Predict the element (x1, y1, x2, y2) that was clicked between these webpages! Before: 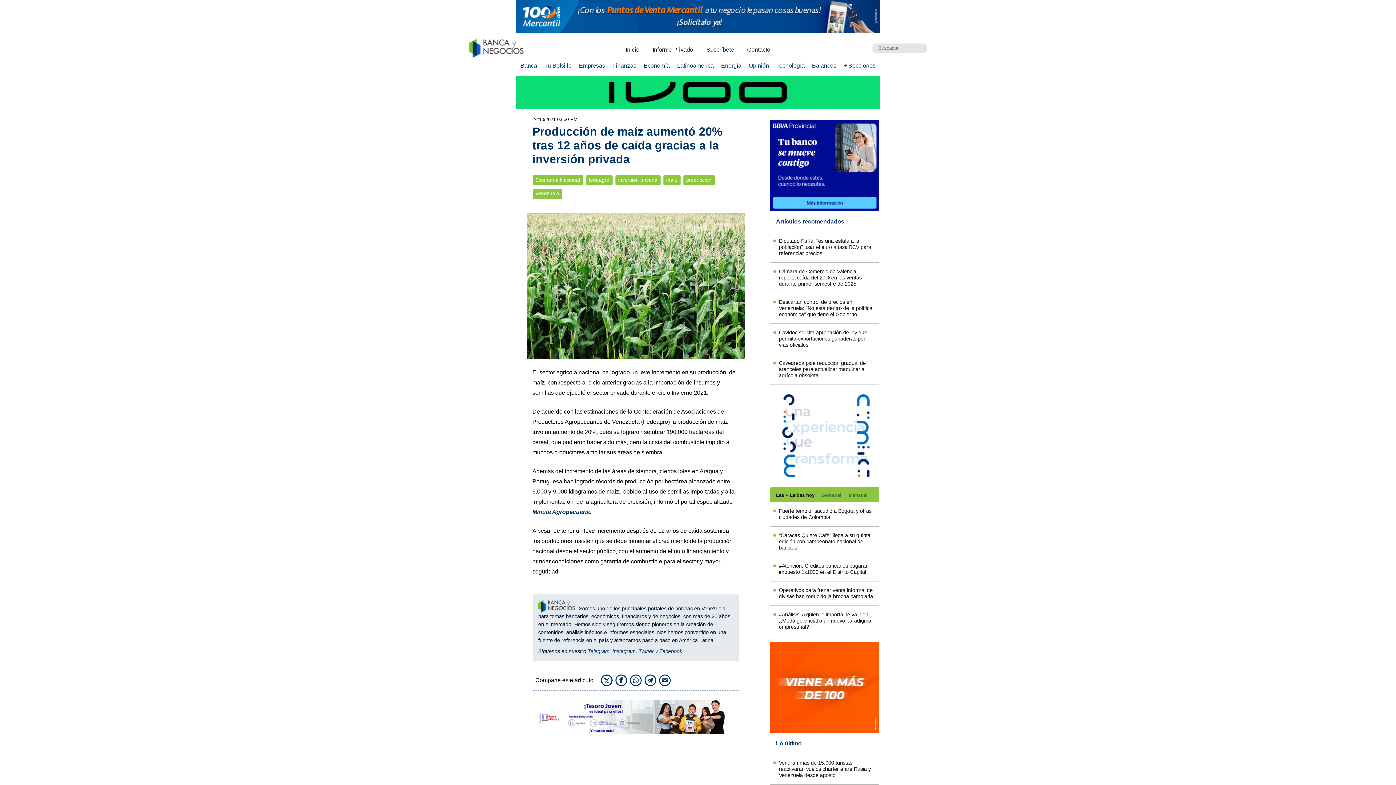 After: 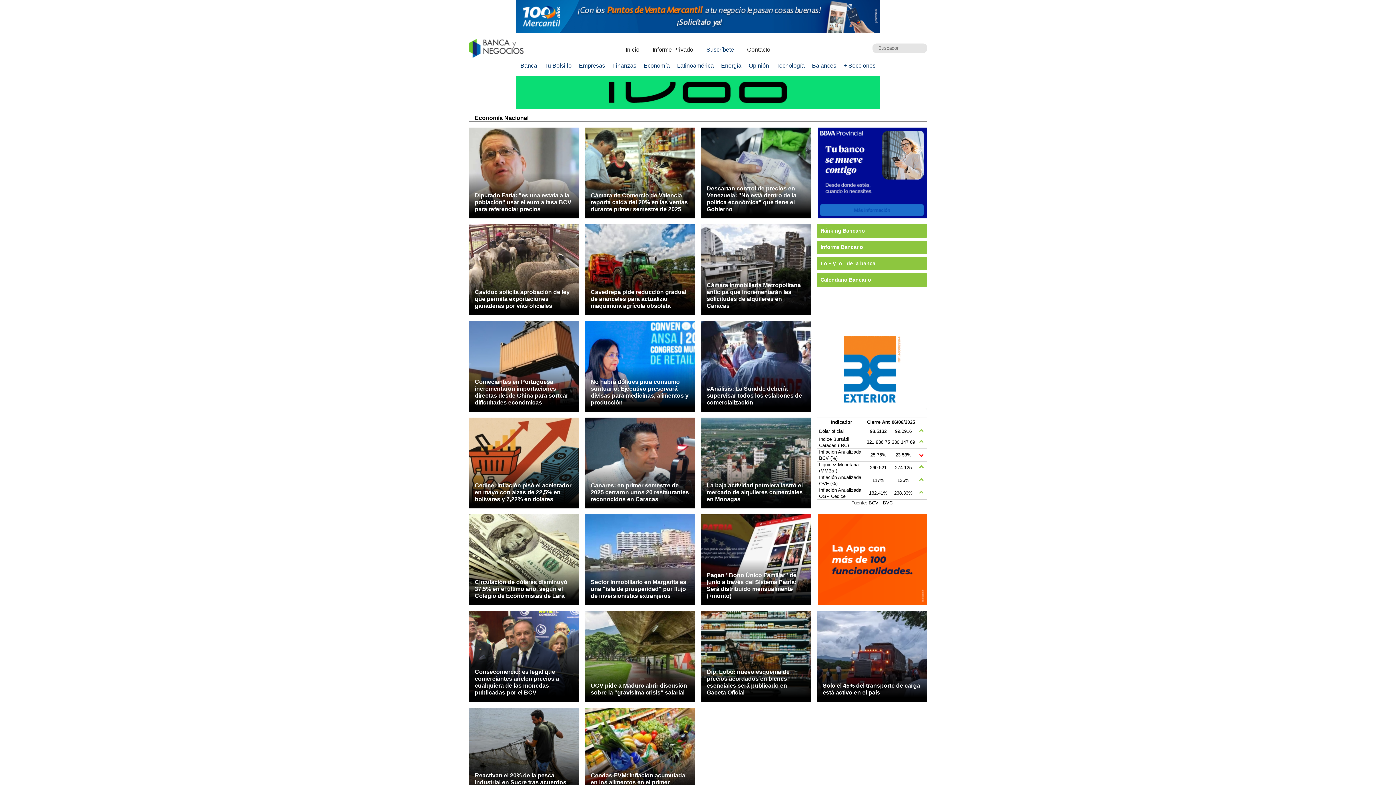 Action: label: Economía Nacional bbox: (532, 175, 583, 185)